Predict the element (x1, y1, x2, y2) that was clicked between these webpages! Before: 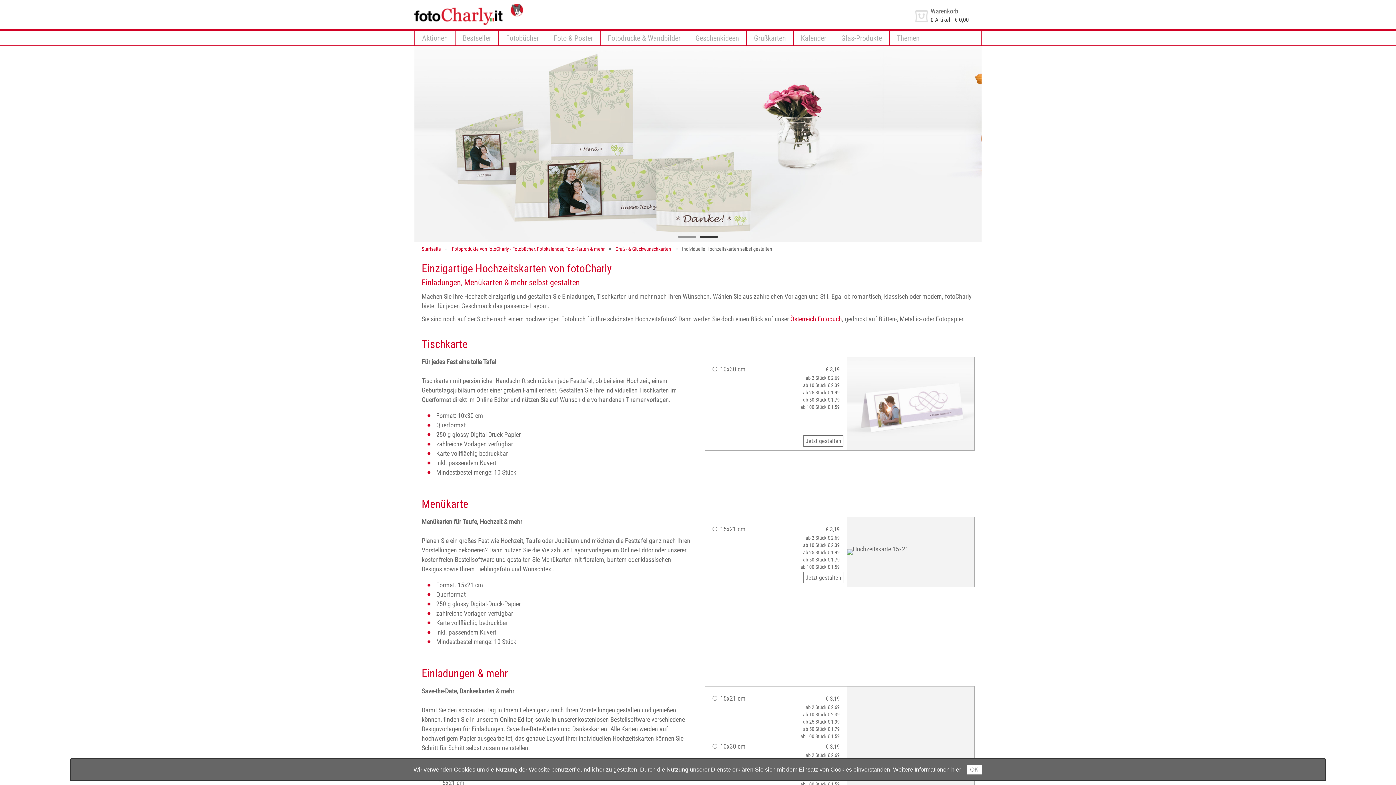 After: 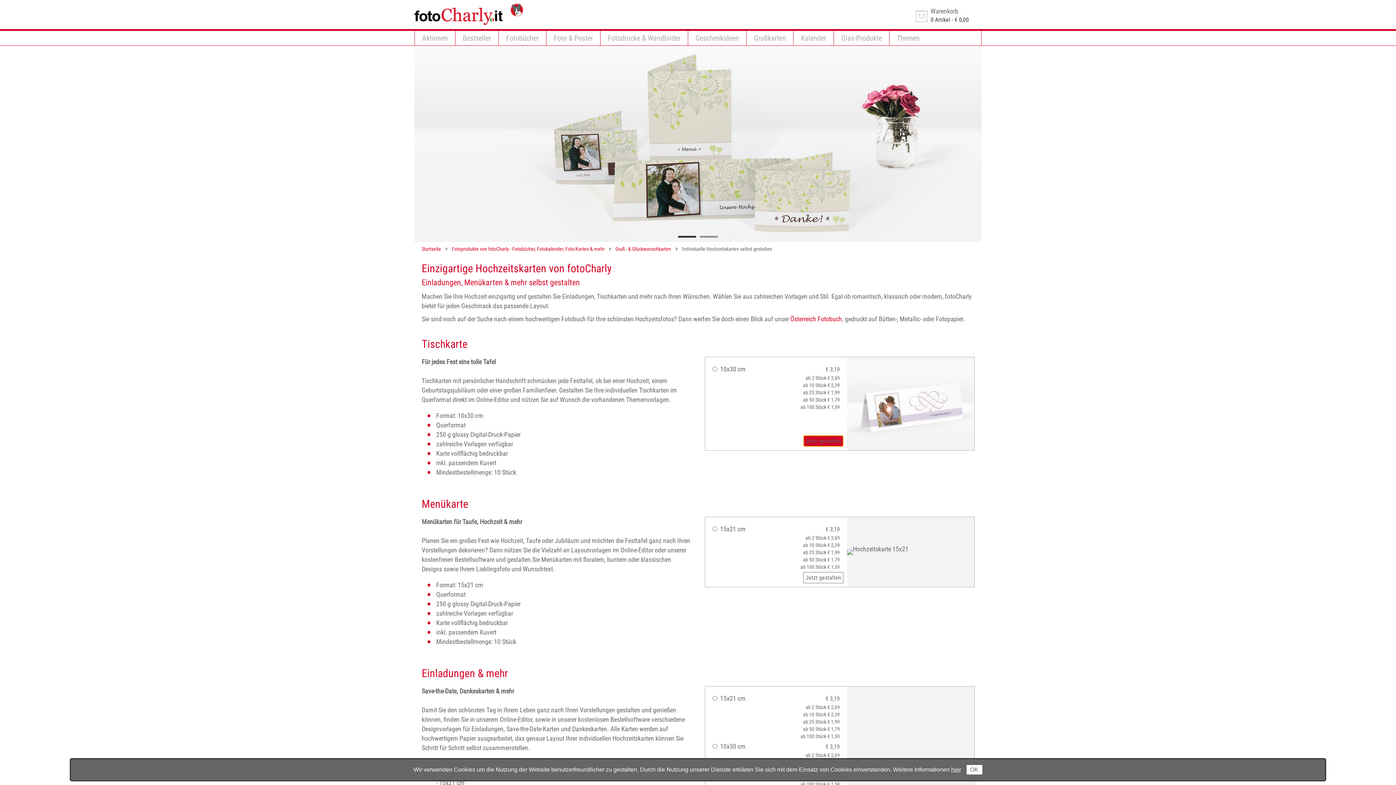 Action: label: Jetzt gestalten bbox: (803, 435, 843, 446)